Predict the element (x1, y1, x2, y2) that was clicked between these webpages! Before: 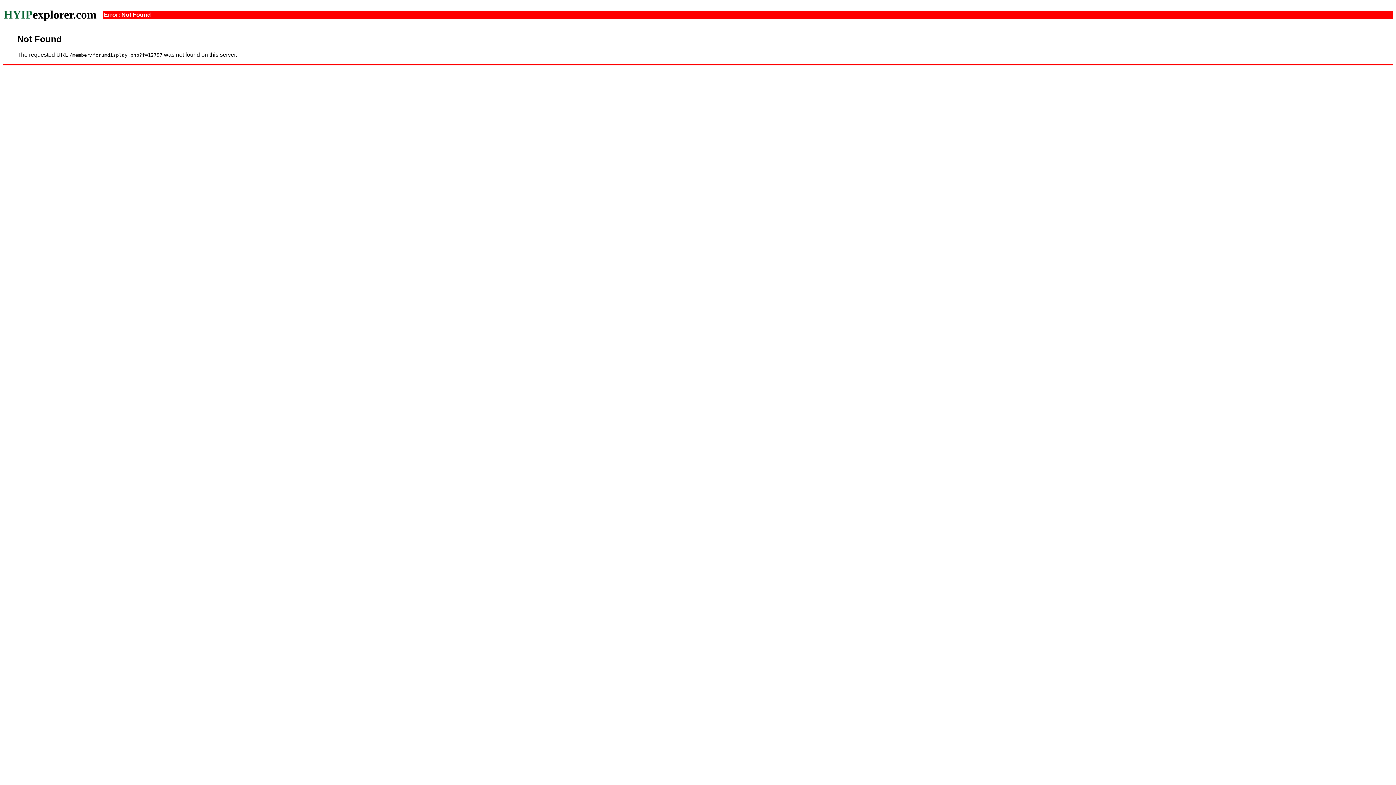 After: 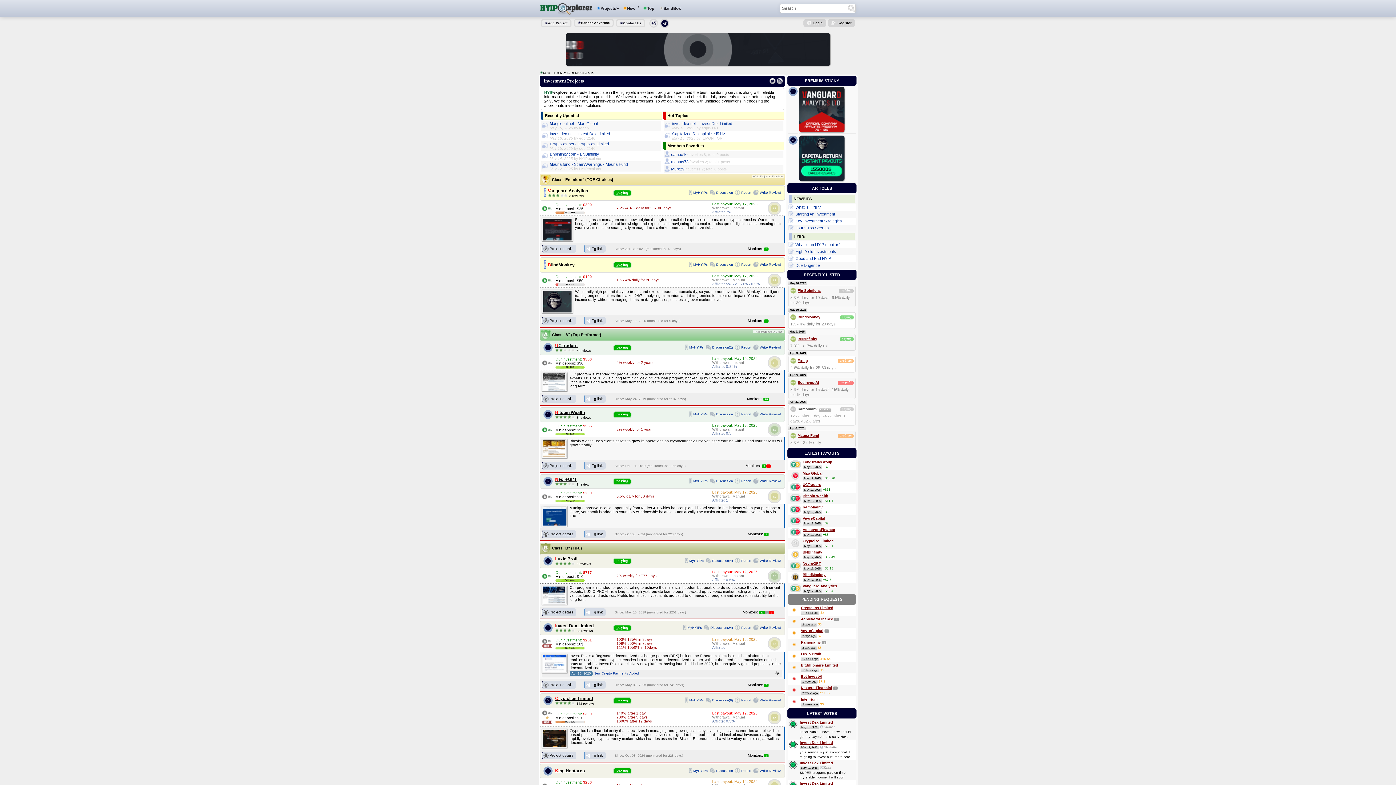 Action: label: HYIPexplorer.com   bbox: (3, 13, 102, 19)